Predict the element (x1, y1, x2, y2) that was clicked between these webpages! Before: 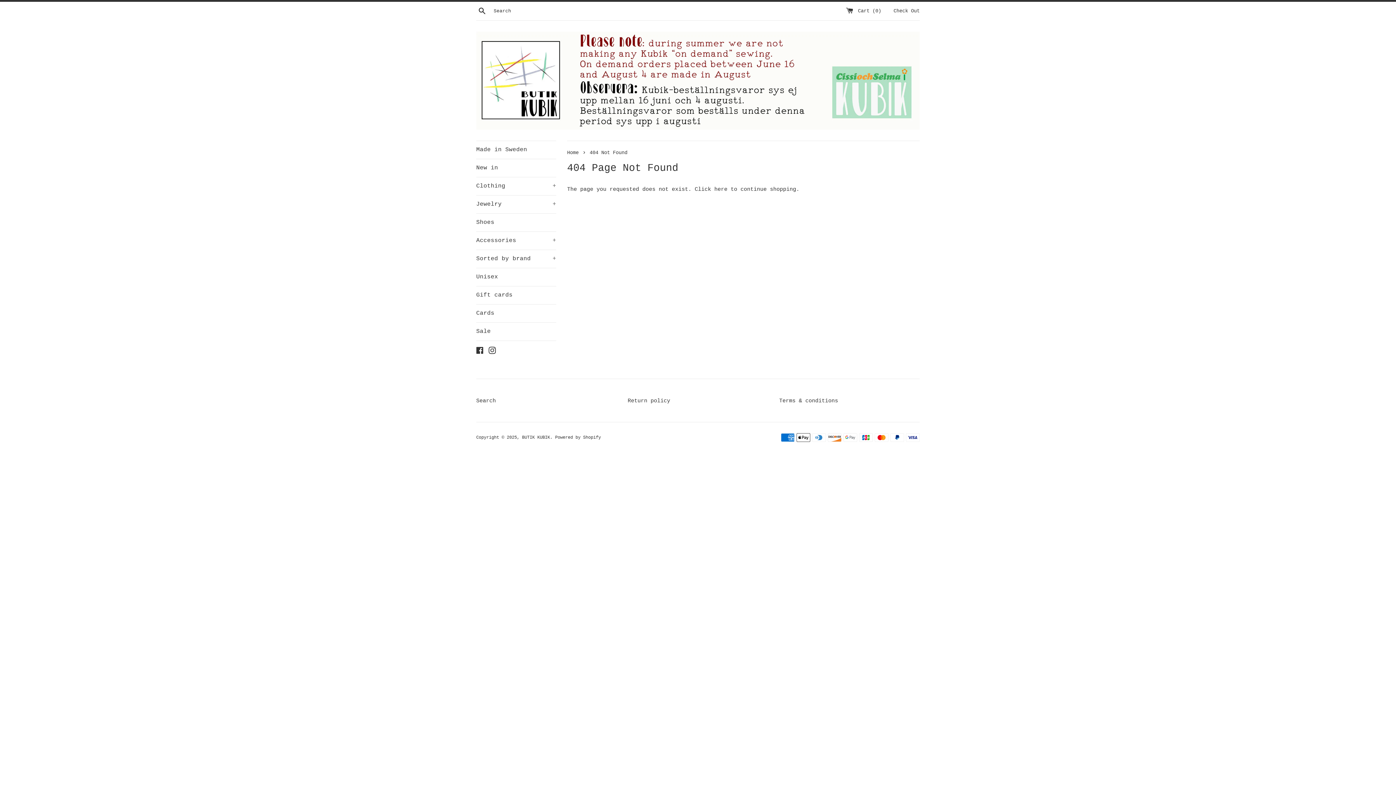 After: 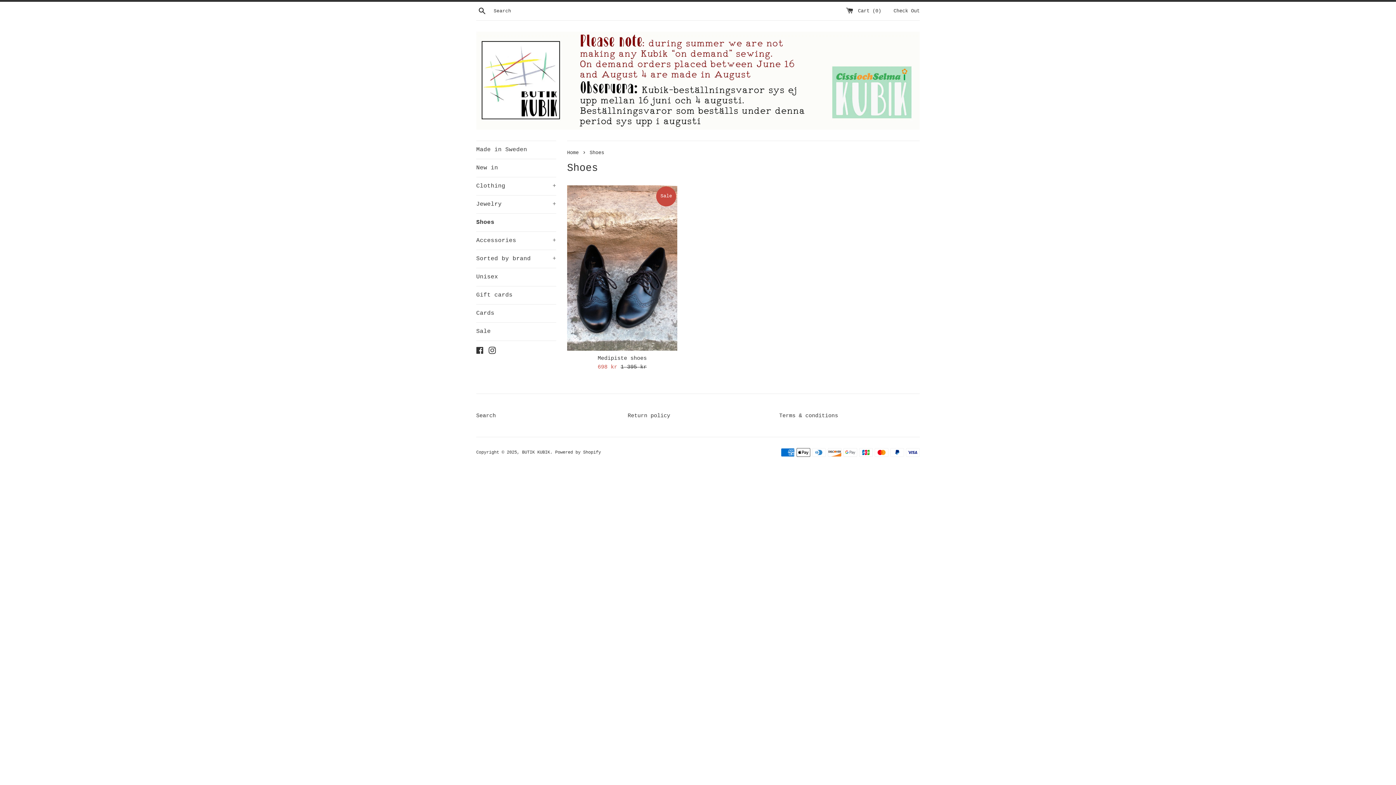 Action: label: Shoes bbox: (476, 213, 556, 231)